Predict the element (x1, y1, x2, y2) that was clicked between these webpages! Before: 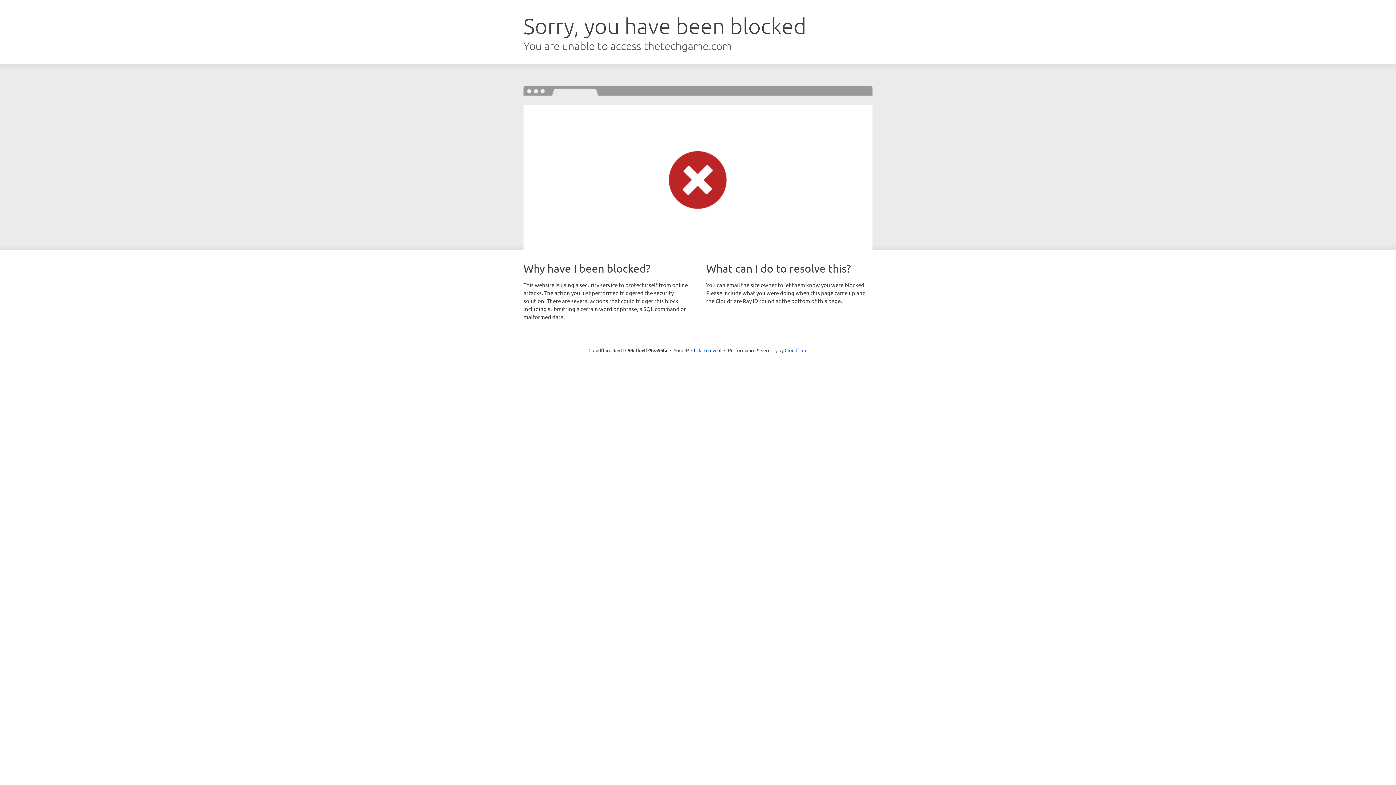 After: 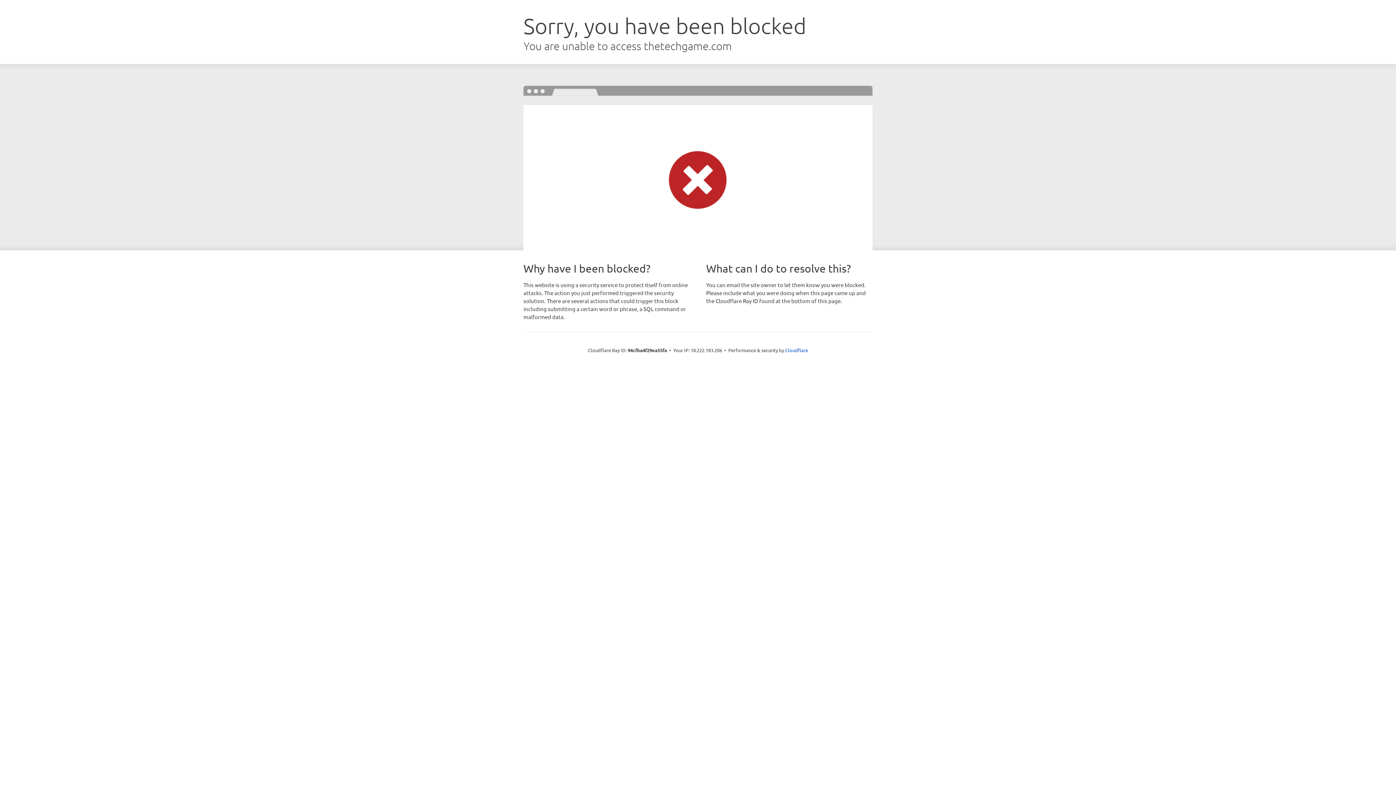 Action: bbox: (691, 346, 721, 353) label: Click to reveal